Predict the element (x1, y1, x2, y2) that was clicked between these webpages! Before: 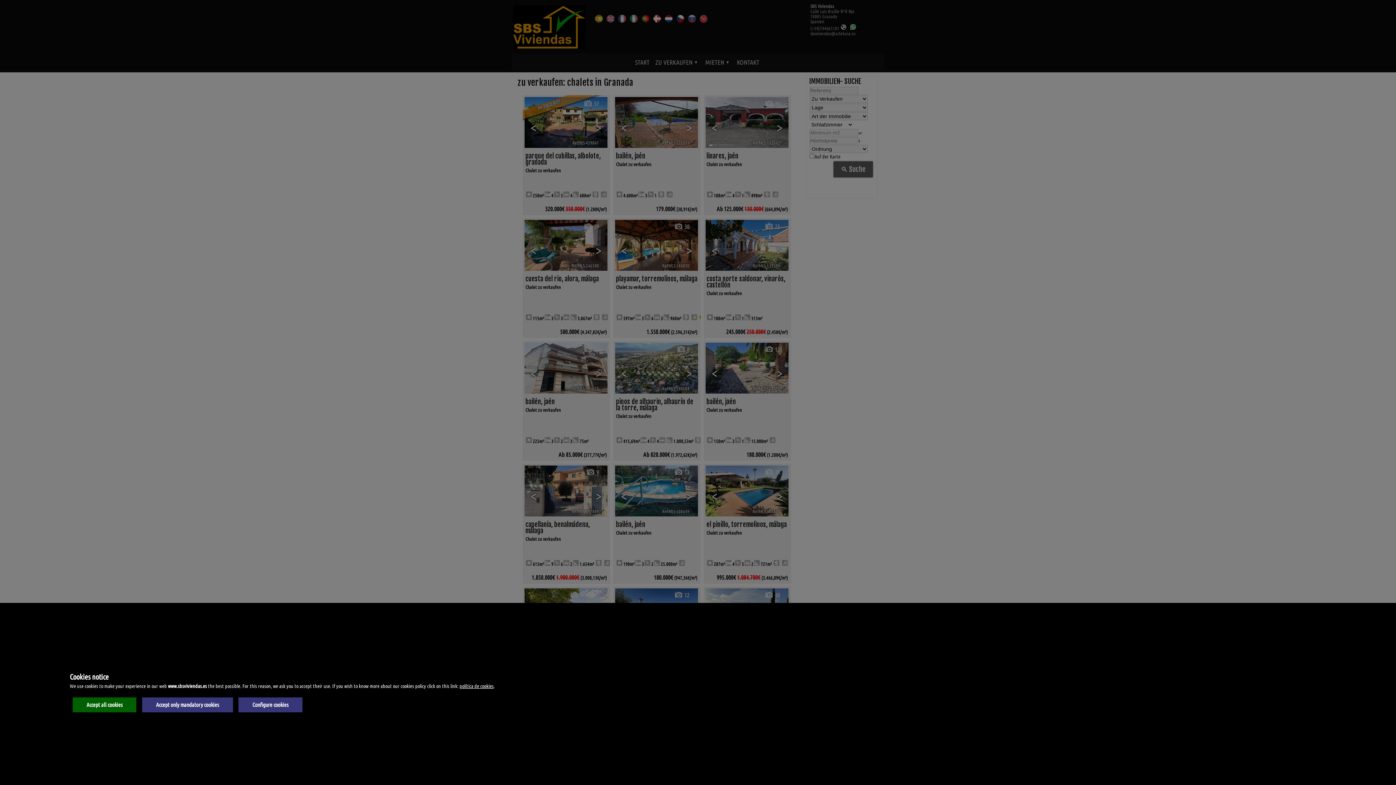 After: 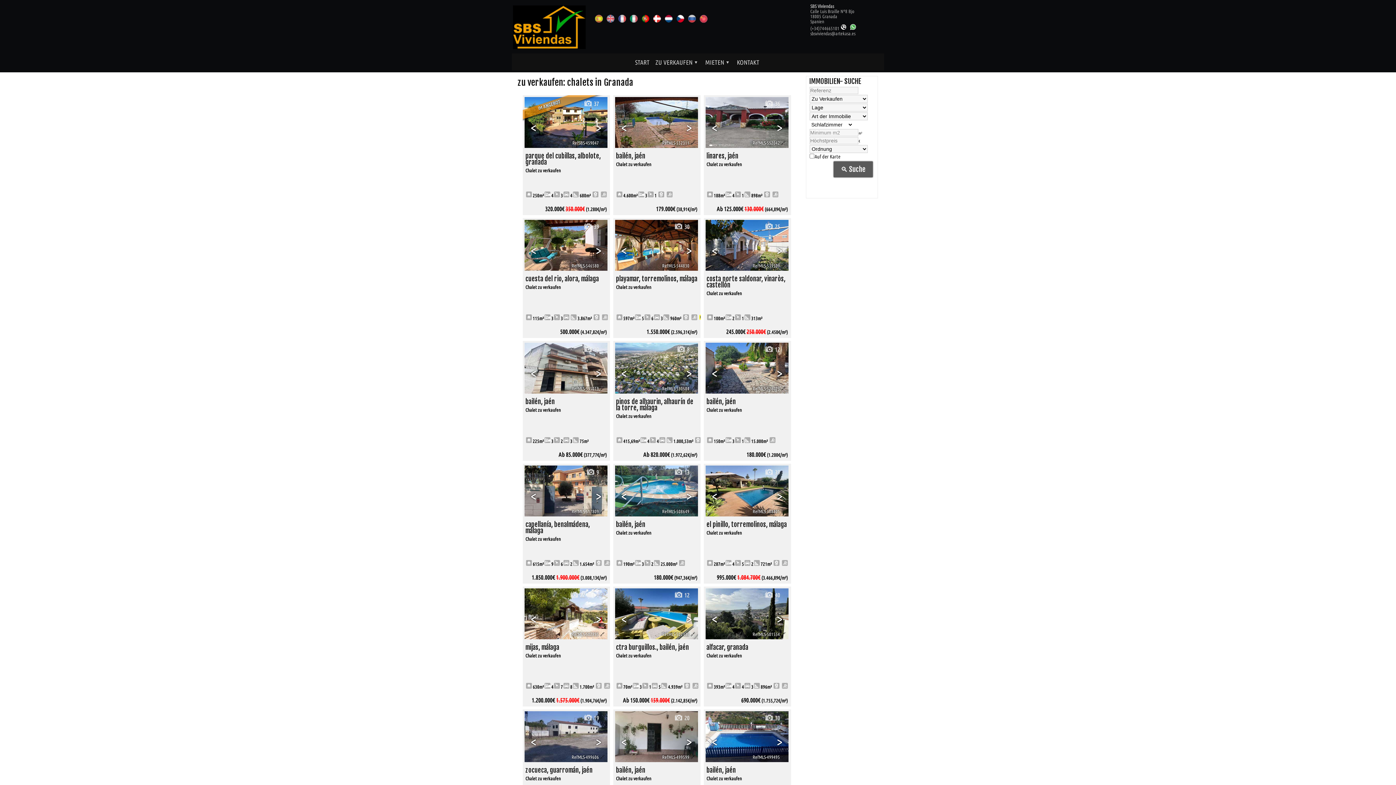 Action: label: Accept all cookies bbox: (72, 697, 136, 712)